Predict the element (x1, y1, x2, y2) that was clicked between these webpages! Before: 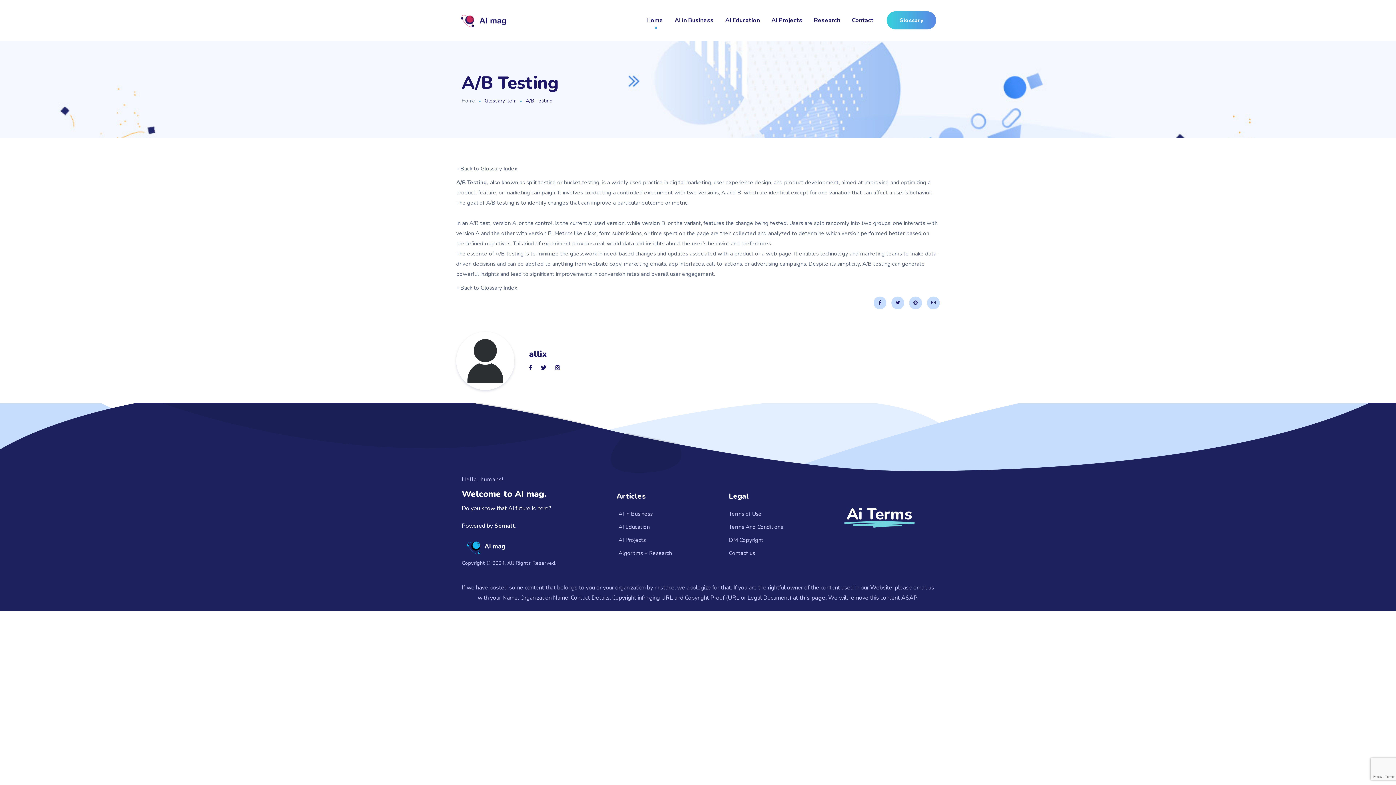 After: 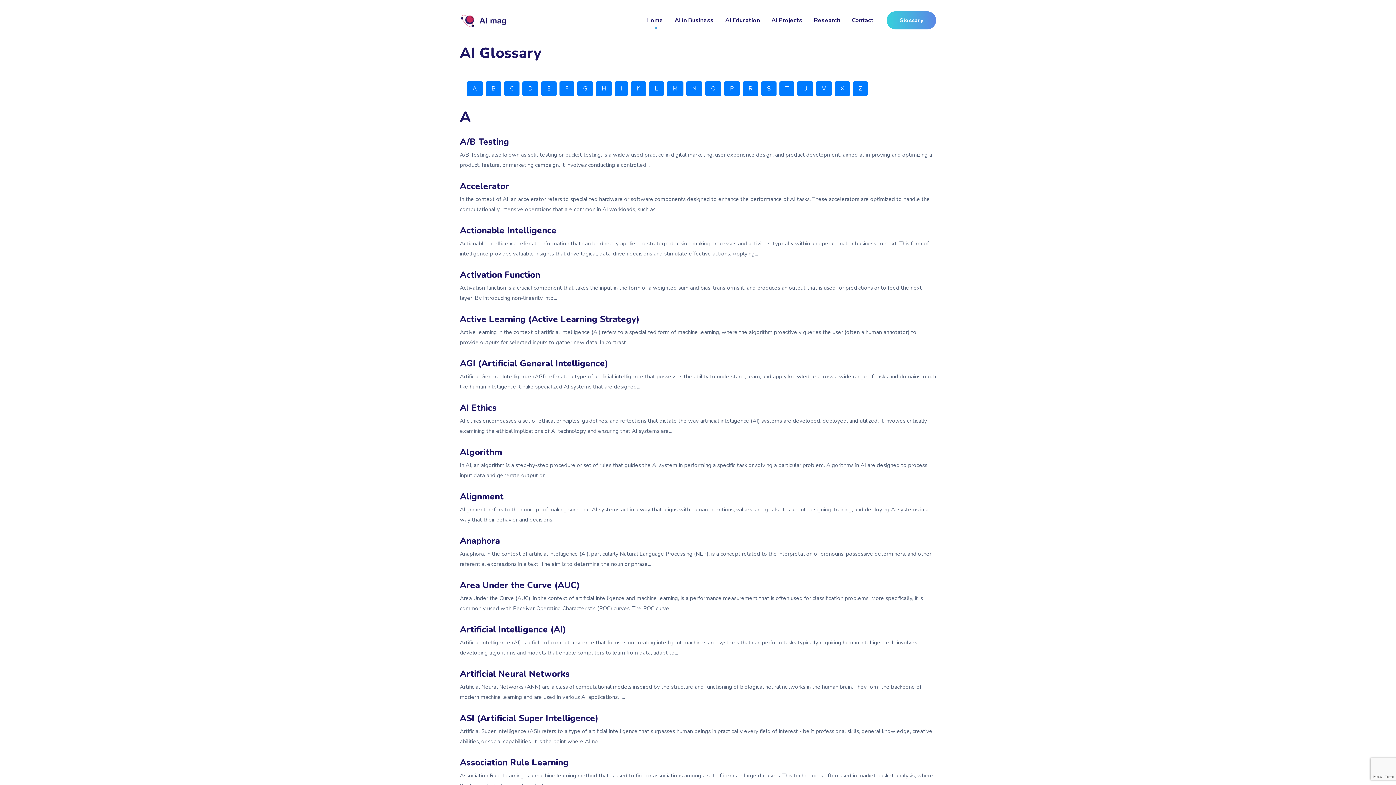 Action: bbox: (886, 11, 936, 29) label: Glossary